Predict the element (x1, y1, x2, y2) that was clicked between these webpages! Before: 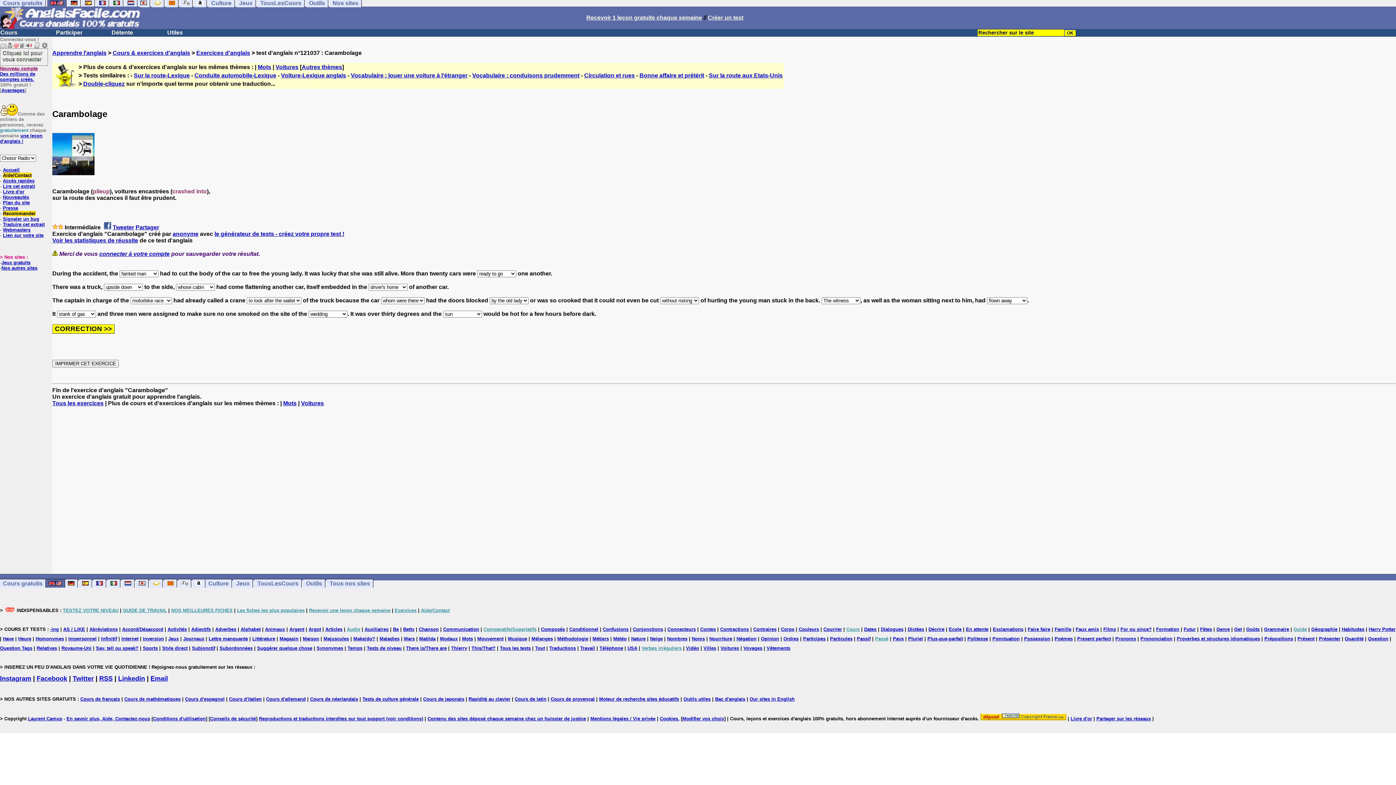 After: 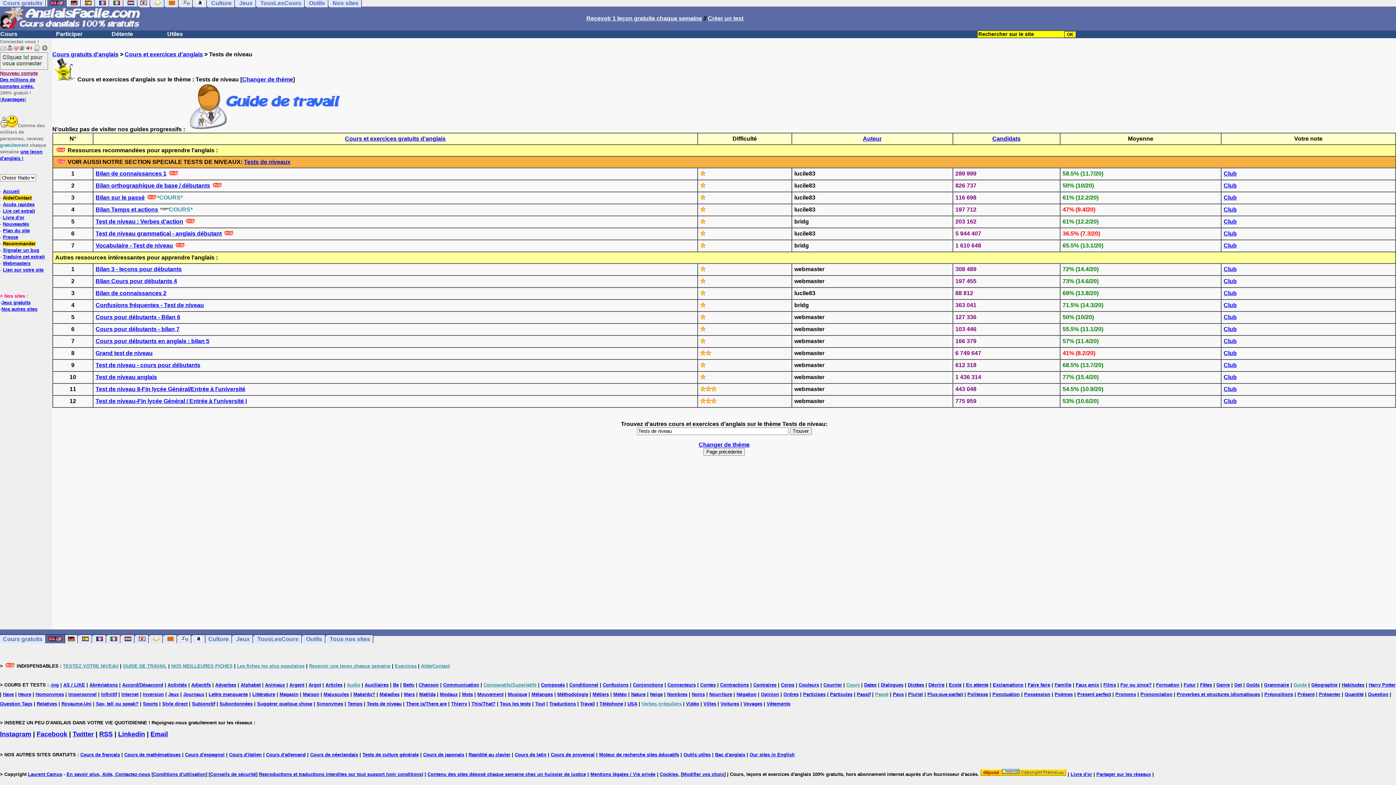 Action: bbox: (366, 645, 401, 651) label: Tests de niveau